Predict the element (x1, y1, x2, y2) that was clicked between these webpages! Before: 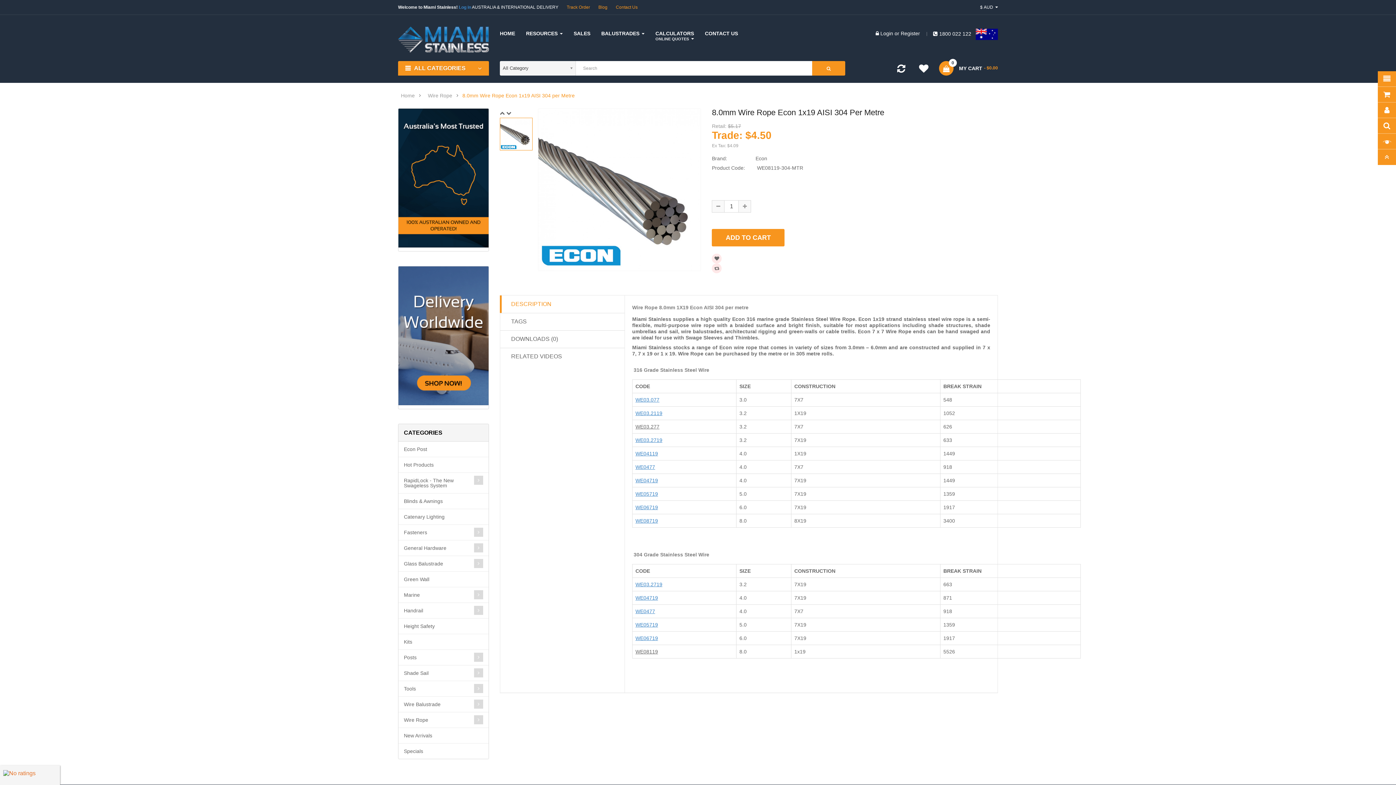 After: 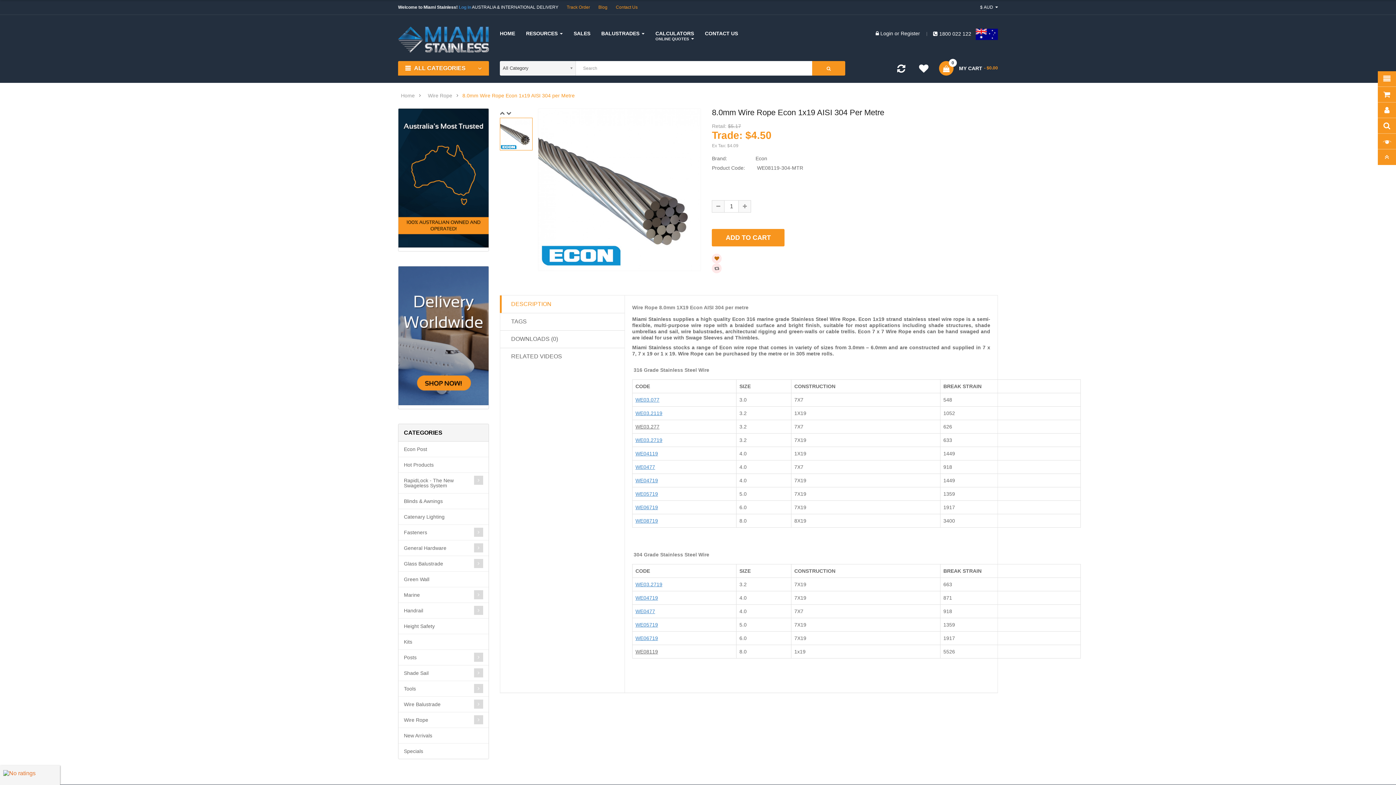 Action: bbox: (712, 256, 725, 261)